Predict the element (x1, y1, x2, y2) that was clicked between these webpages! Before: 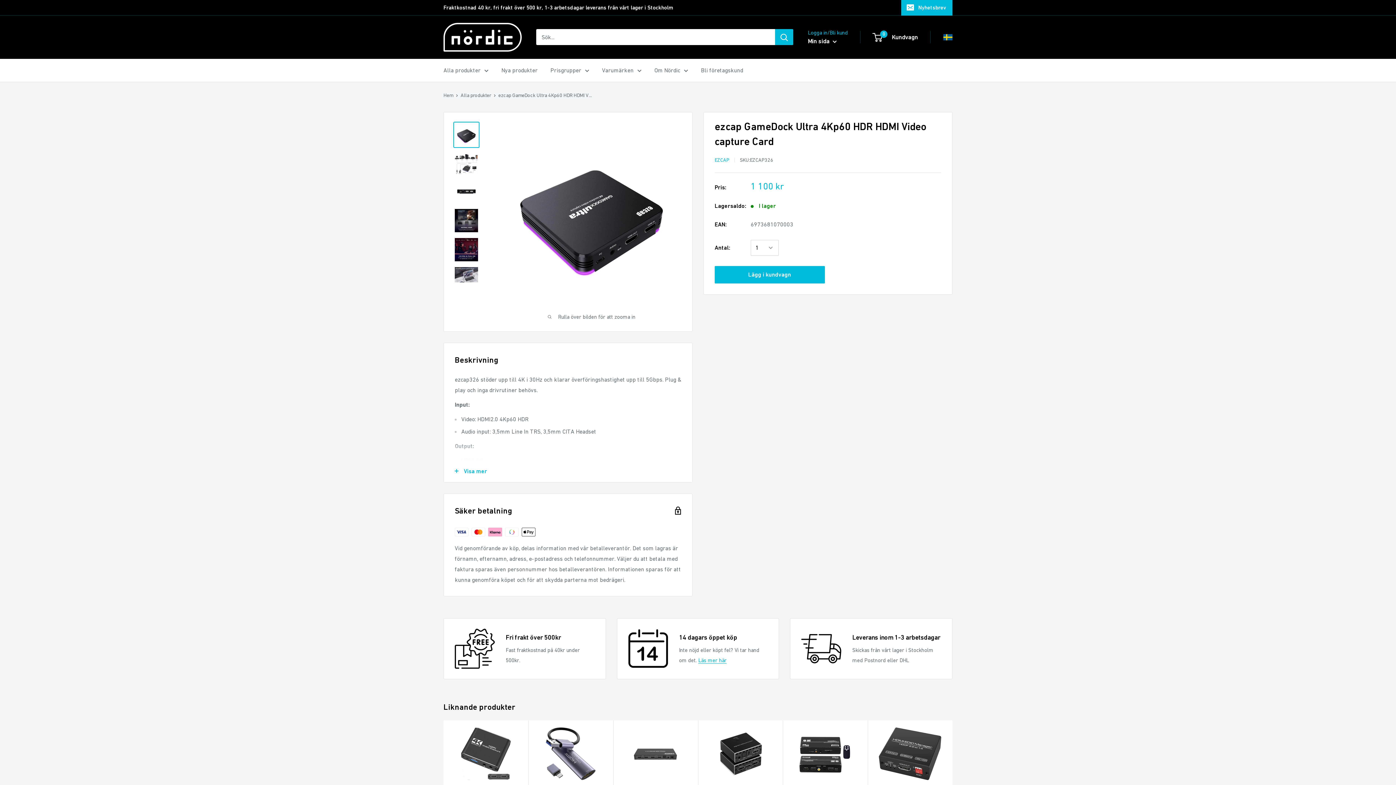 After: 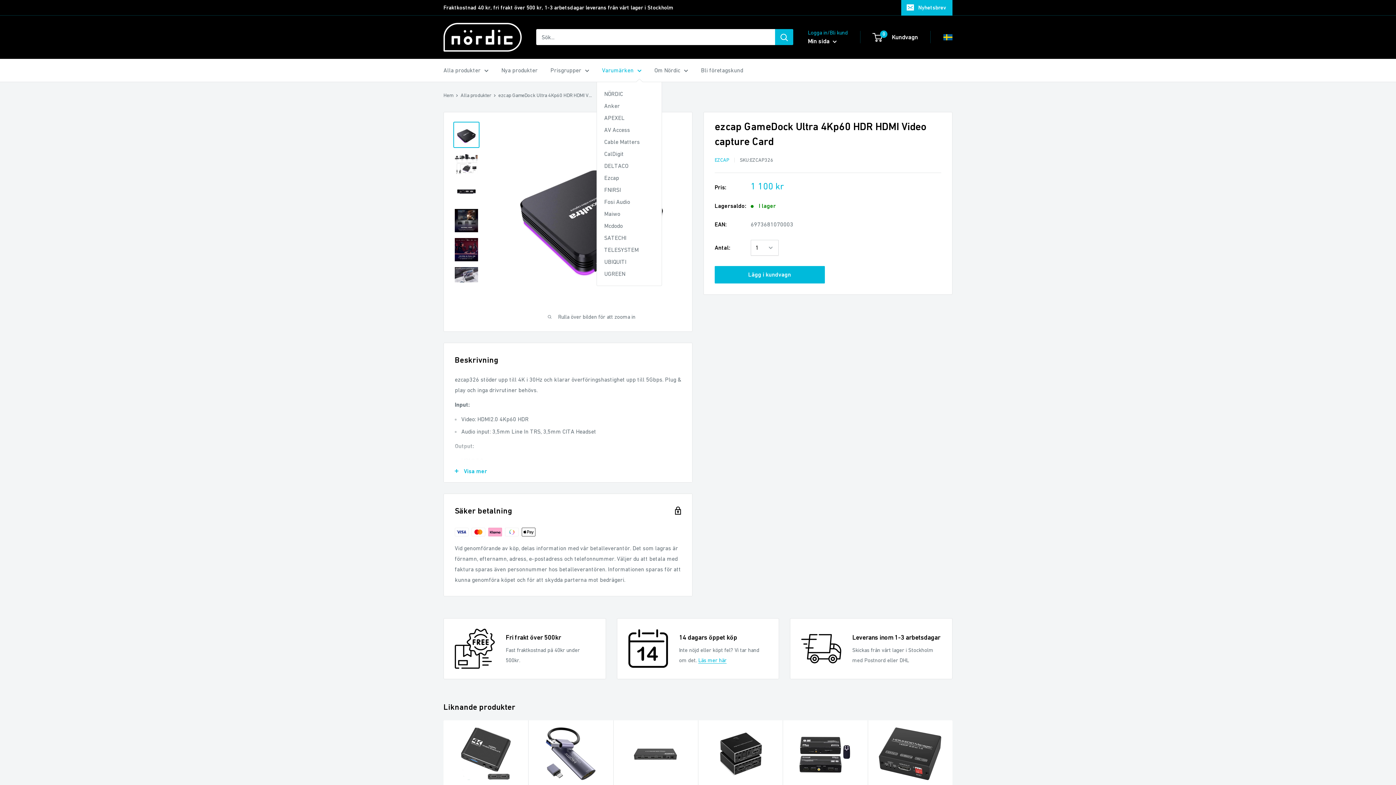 Action: bbox: (602, 64, 641, 75) label: Varumärken